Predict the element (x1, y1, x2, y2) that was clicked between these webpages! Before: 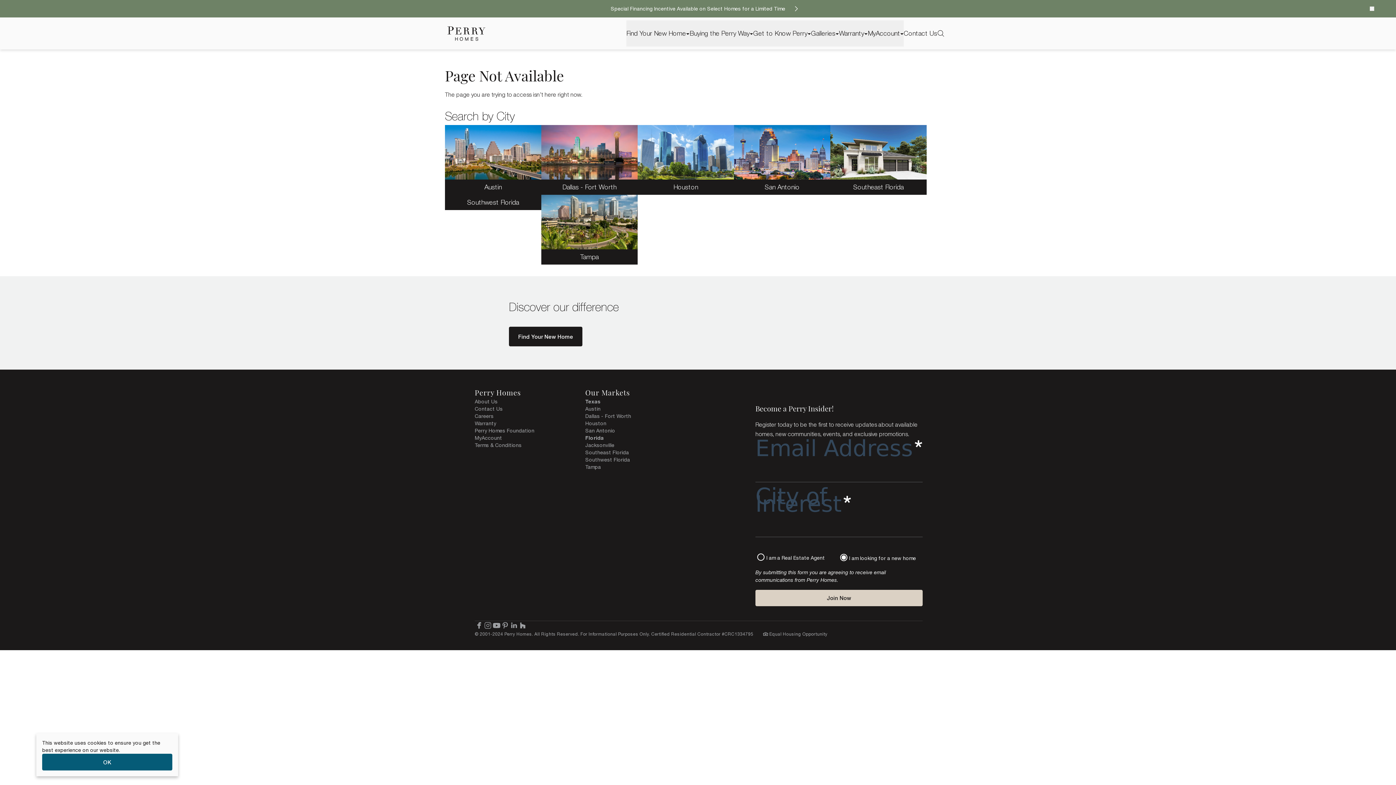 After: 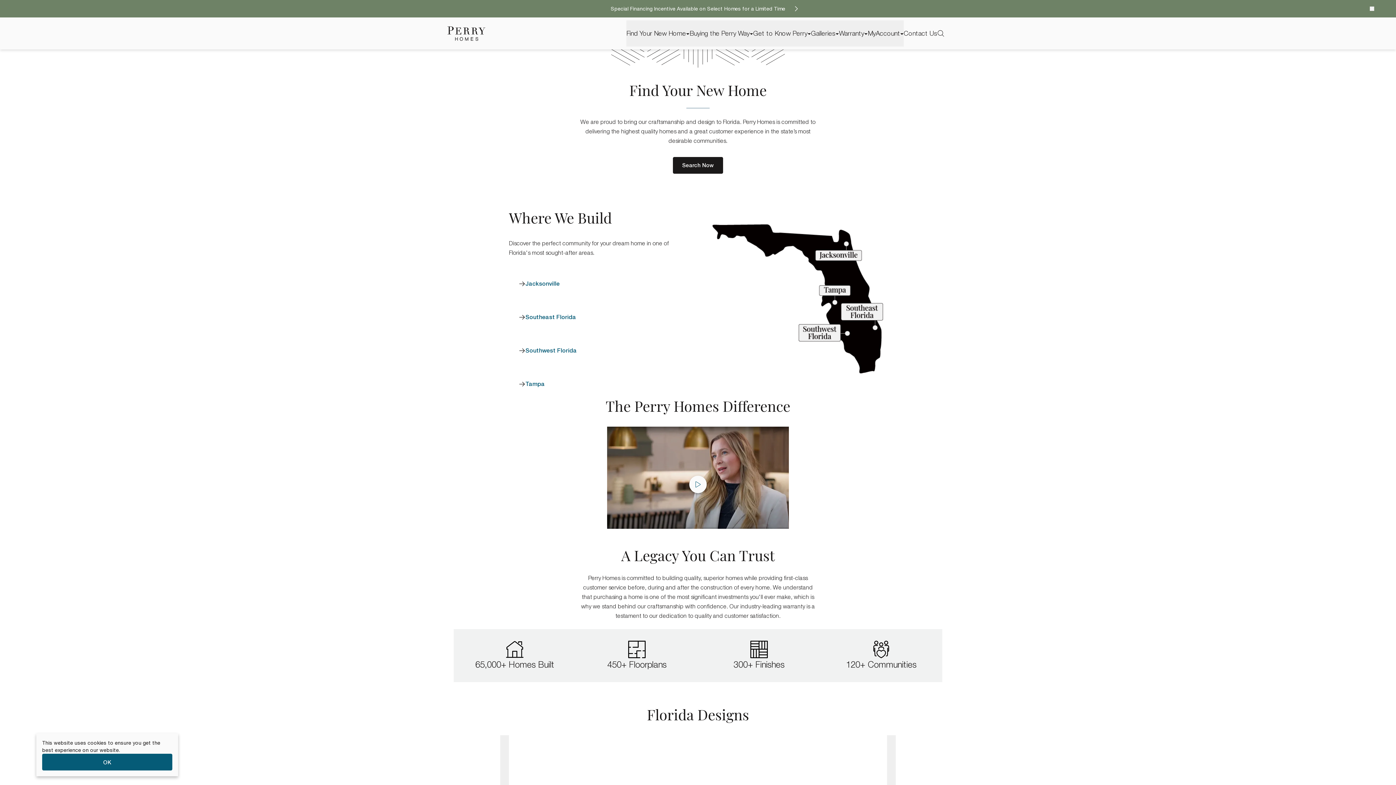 Action: bbox: (585, 434, 604, 441) label: Florida